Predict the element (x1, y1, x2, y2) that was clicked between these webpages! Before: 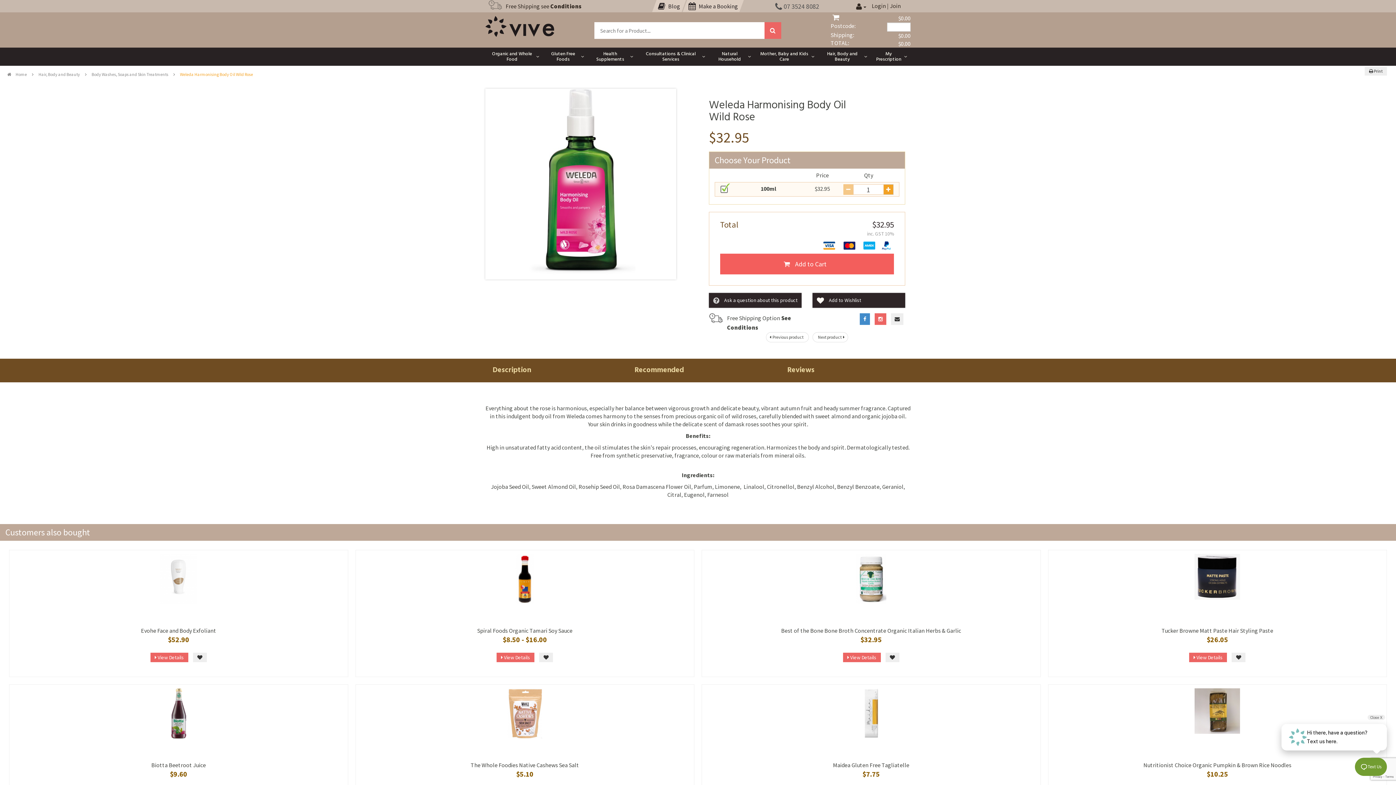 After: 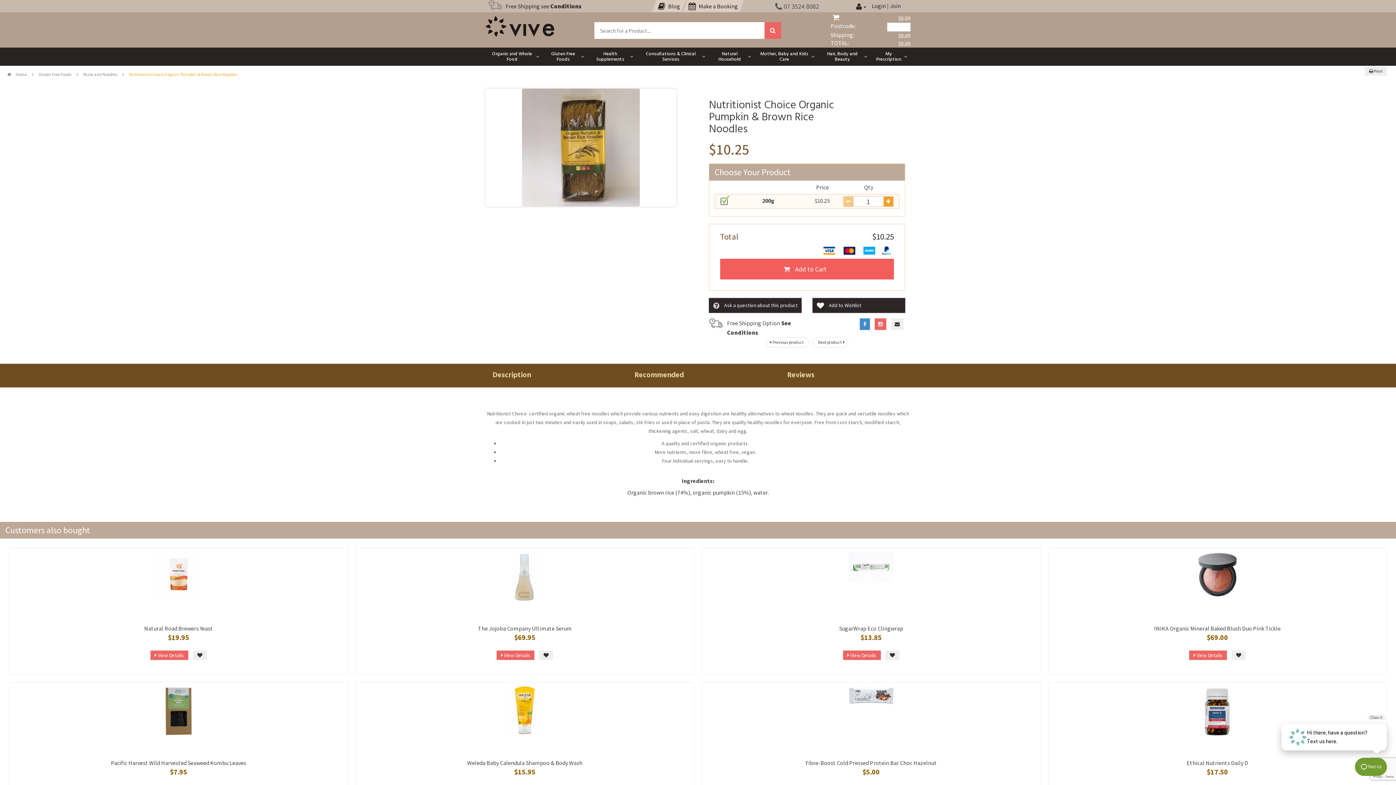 Action: bbox: (1143, 761, 1291, 769) label: Nutritionist Choice Organic Pumpkin & Brown Rice Noodles